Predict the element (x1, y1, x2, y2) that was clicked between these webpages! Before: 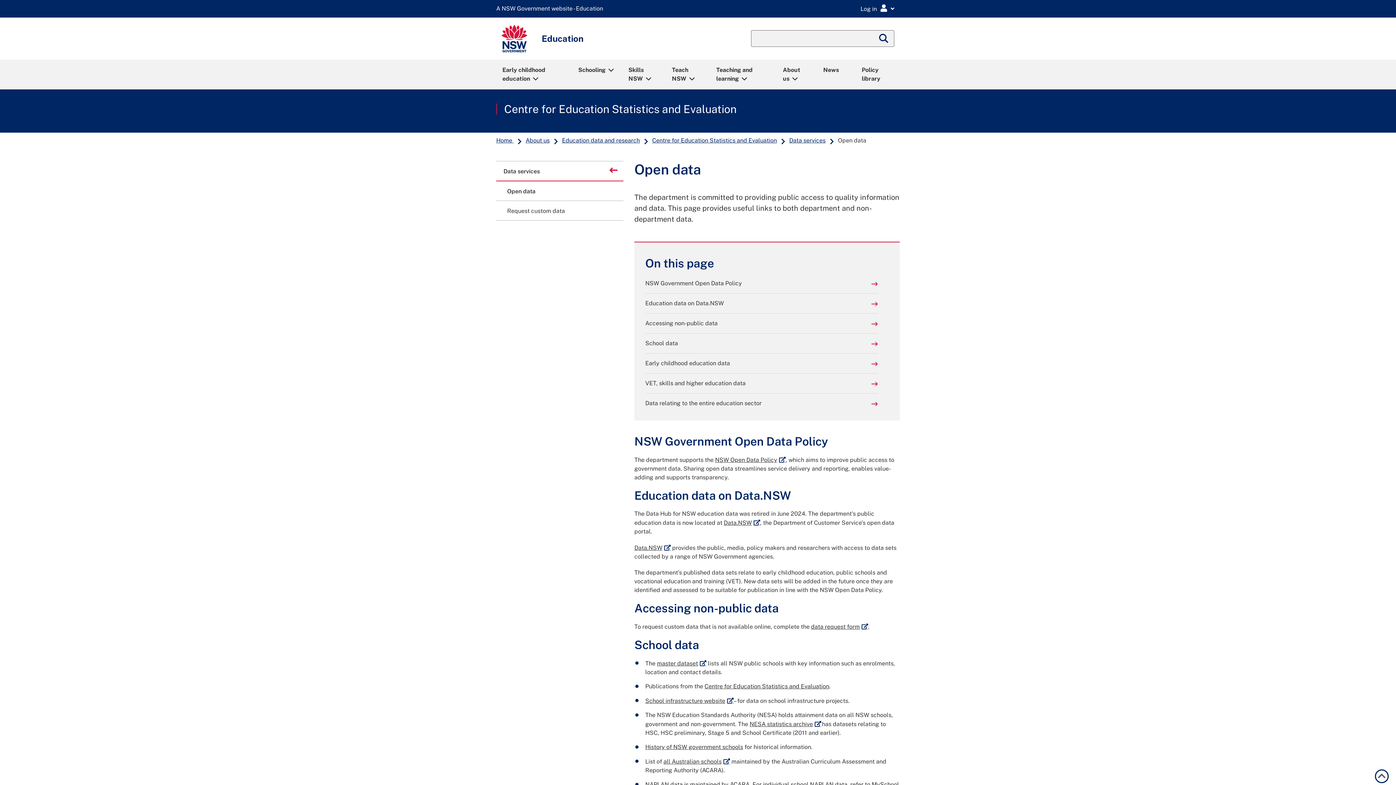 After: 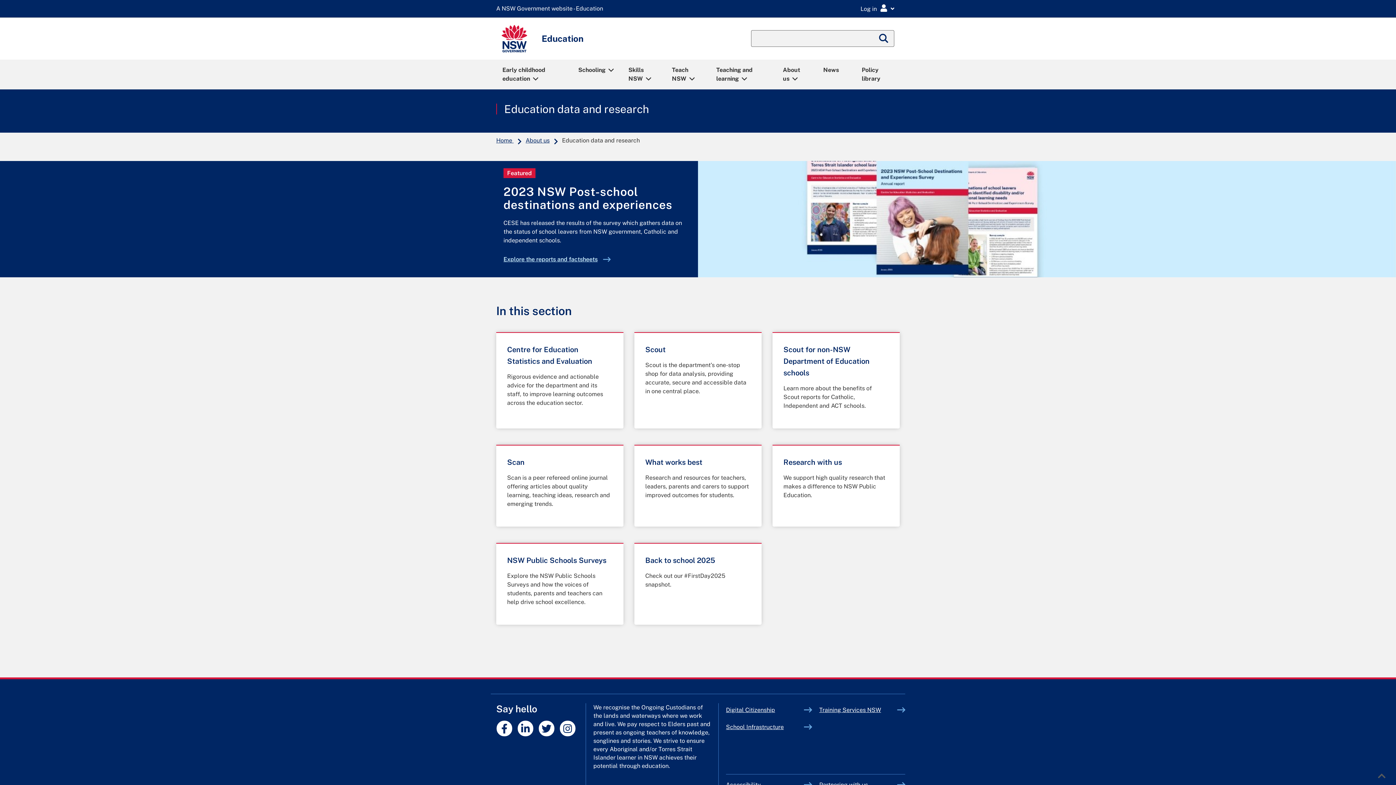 Action: label: Education data and research bbox: (561, 137, 641, 143)